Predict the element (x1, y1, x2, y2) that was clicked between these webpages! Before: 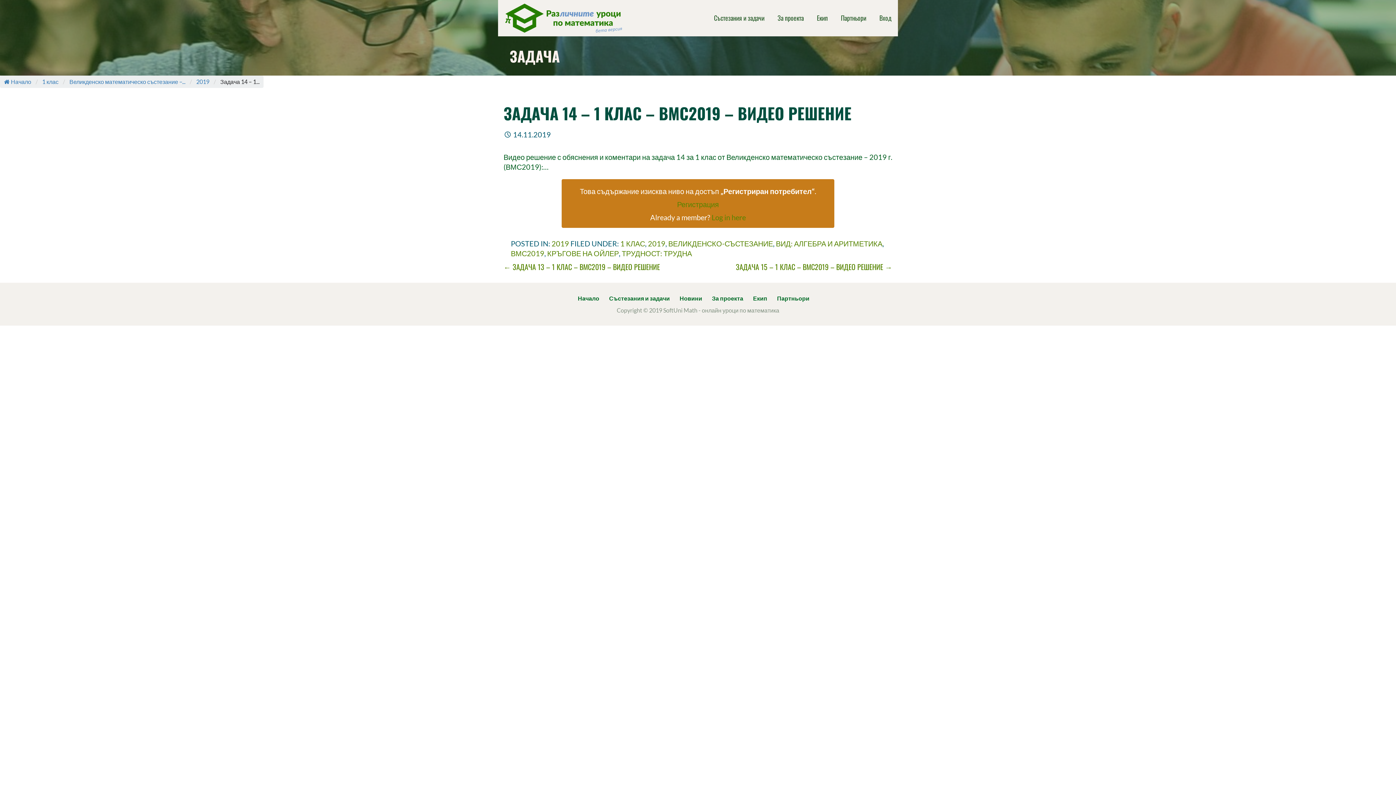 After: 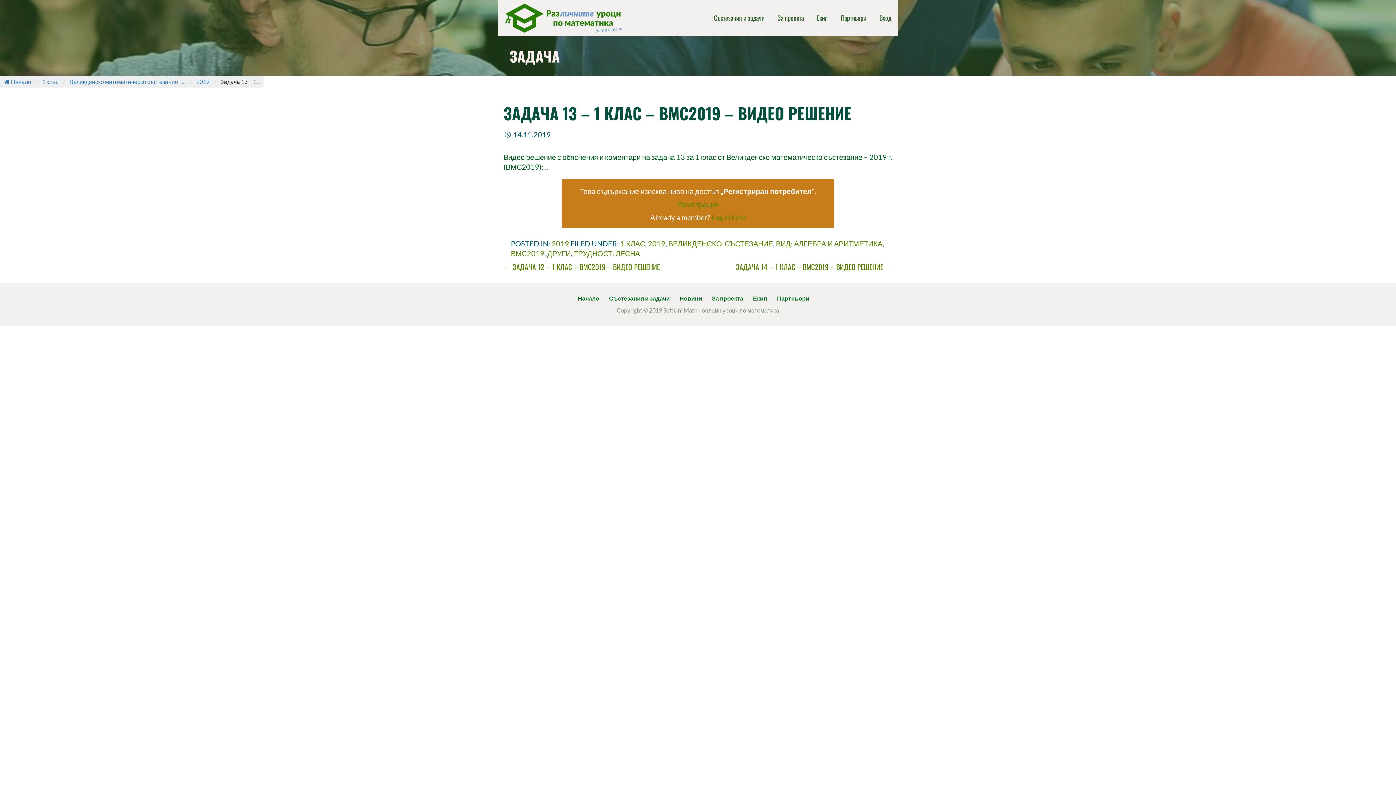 Action: bbox: (503, 261, 660, 272) label: ← ЗАДАЧА 13 – 1 КЛАС – ВМС2019 – ВИДЕО РЕШЕНИЕ